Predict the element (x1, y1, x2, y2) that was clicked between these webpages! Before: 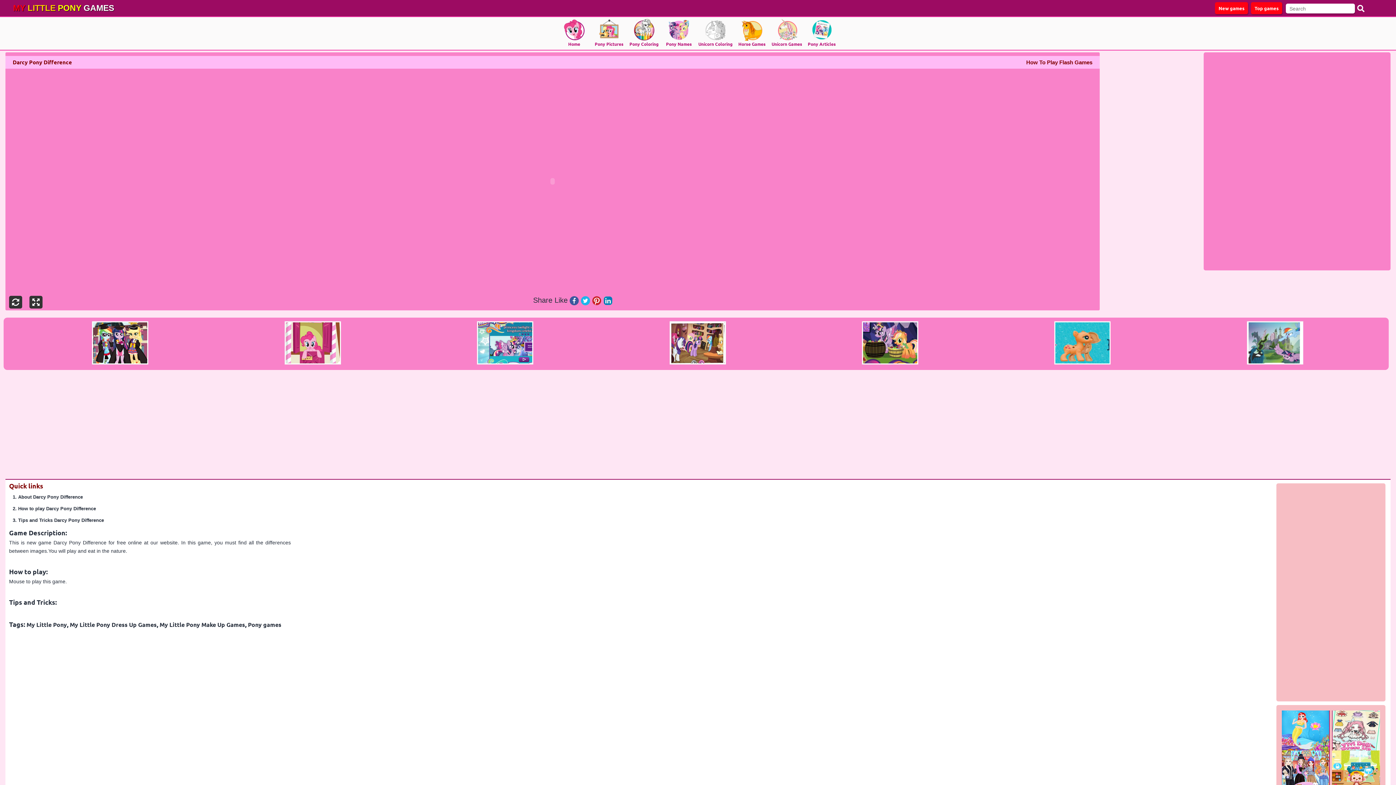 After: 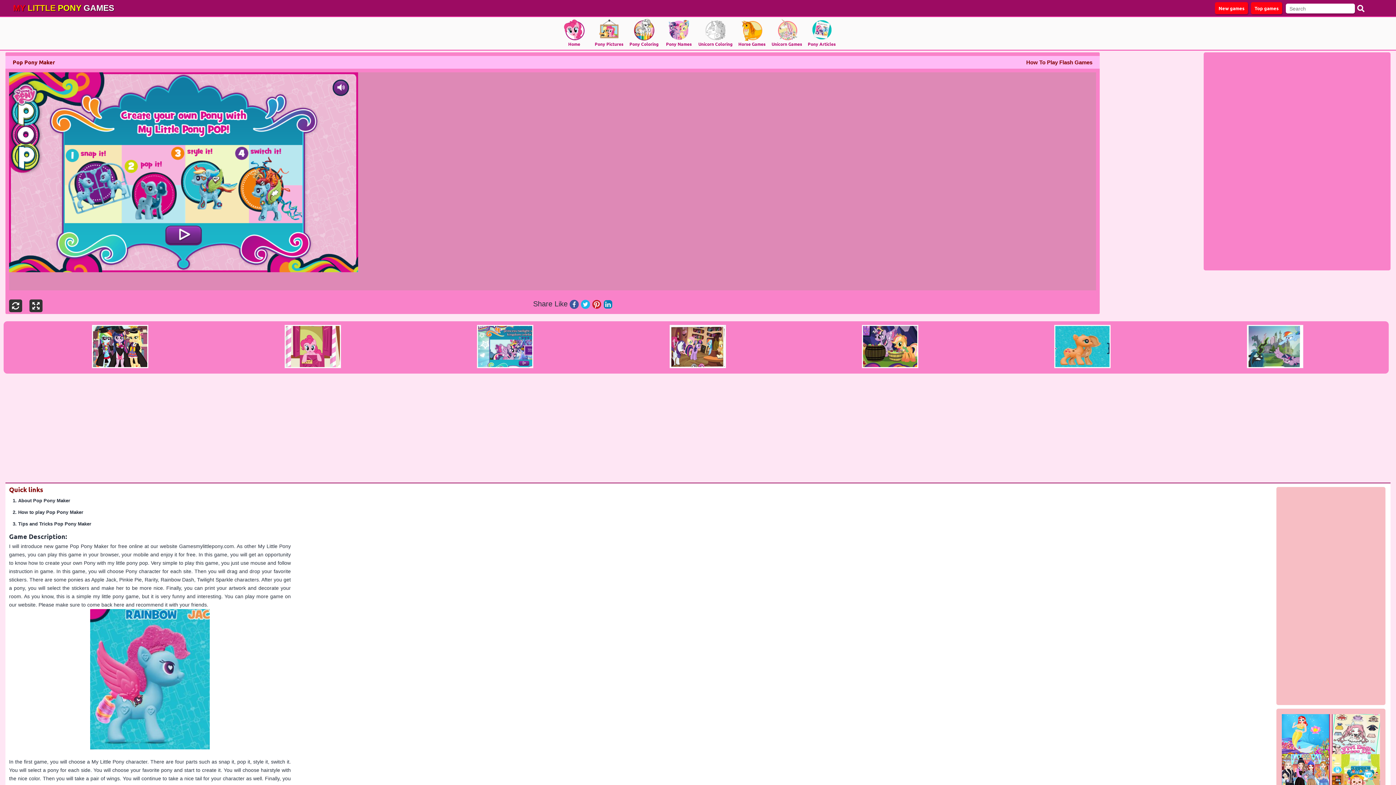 Action: bbox: (1054, 337, 1111, 346)